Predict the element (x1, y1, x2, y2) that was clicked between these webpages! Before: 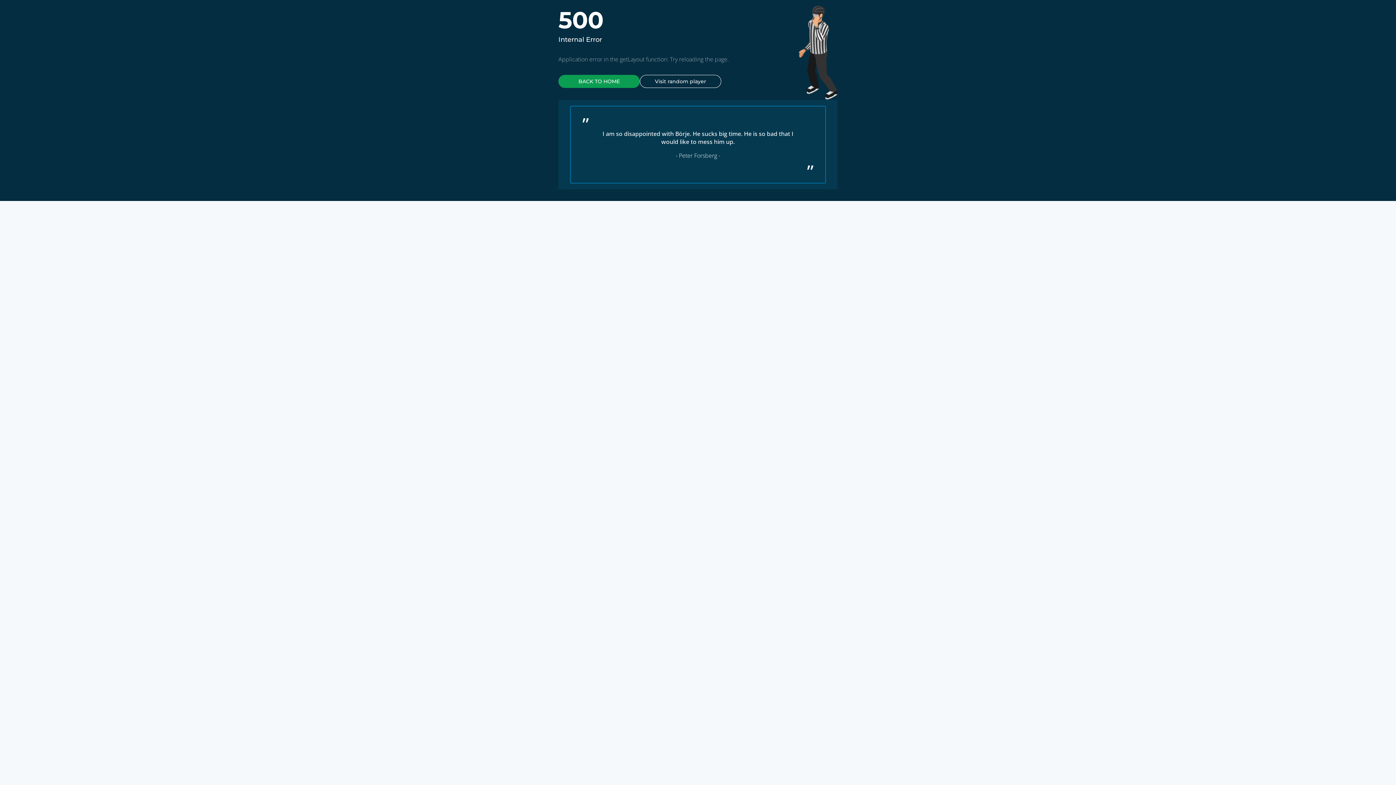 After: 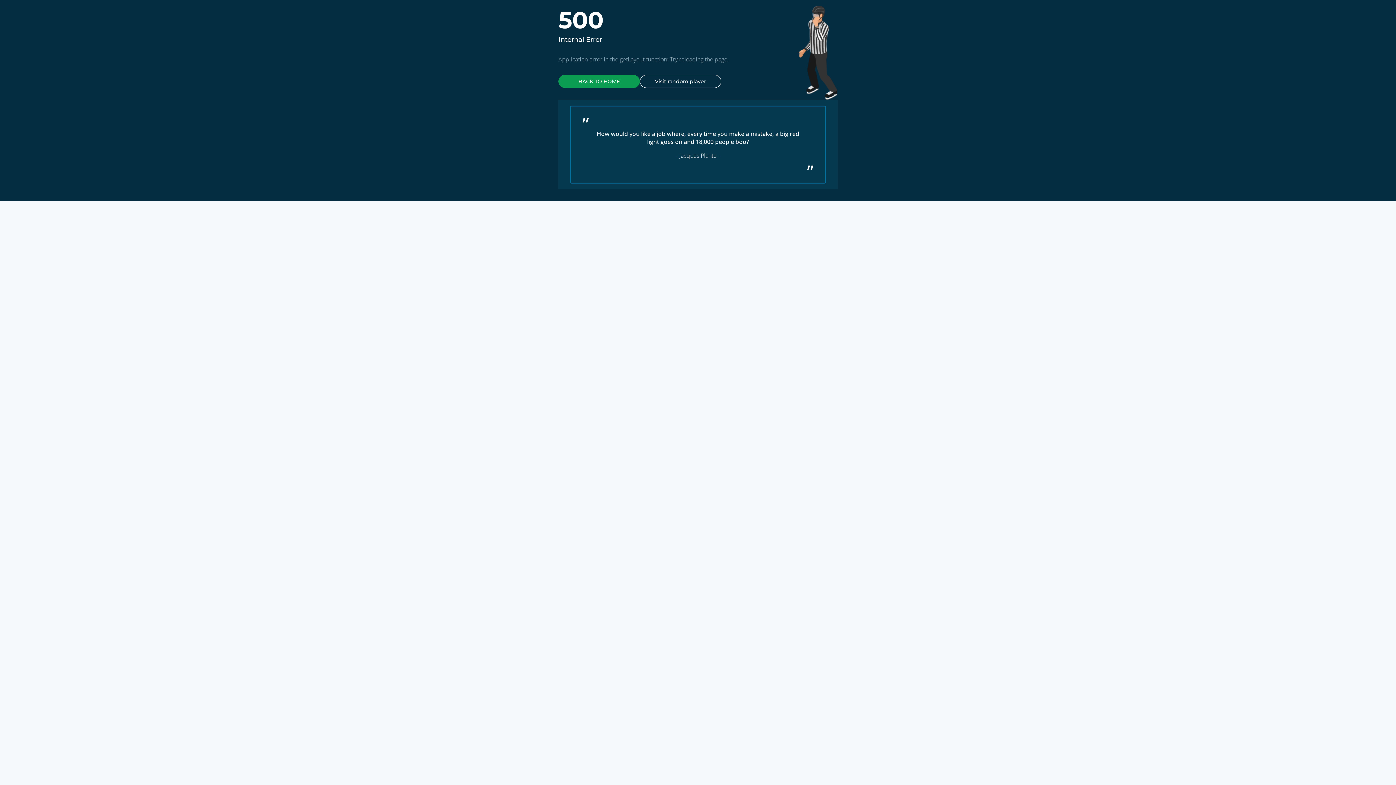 Action: bbox: (640, 74, 721, 88) label: Visit random player